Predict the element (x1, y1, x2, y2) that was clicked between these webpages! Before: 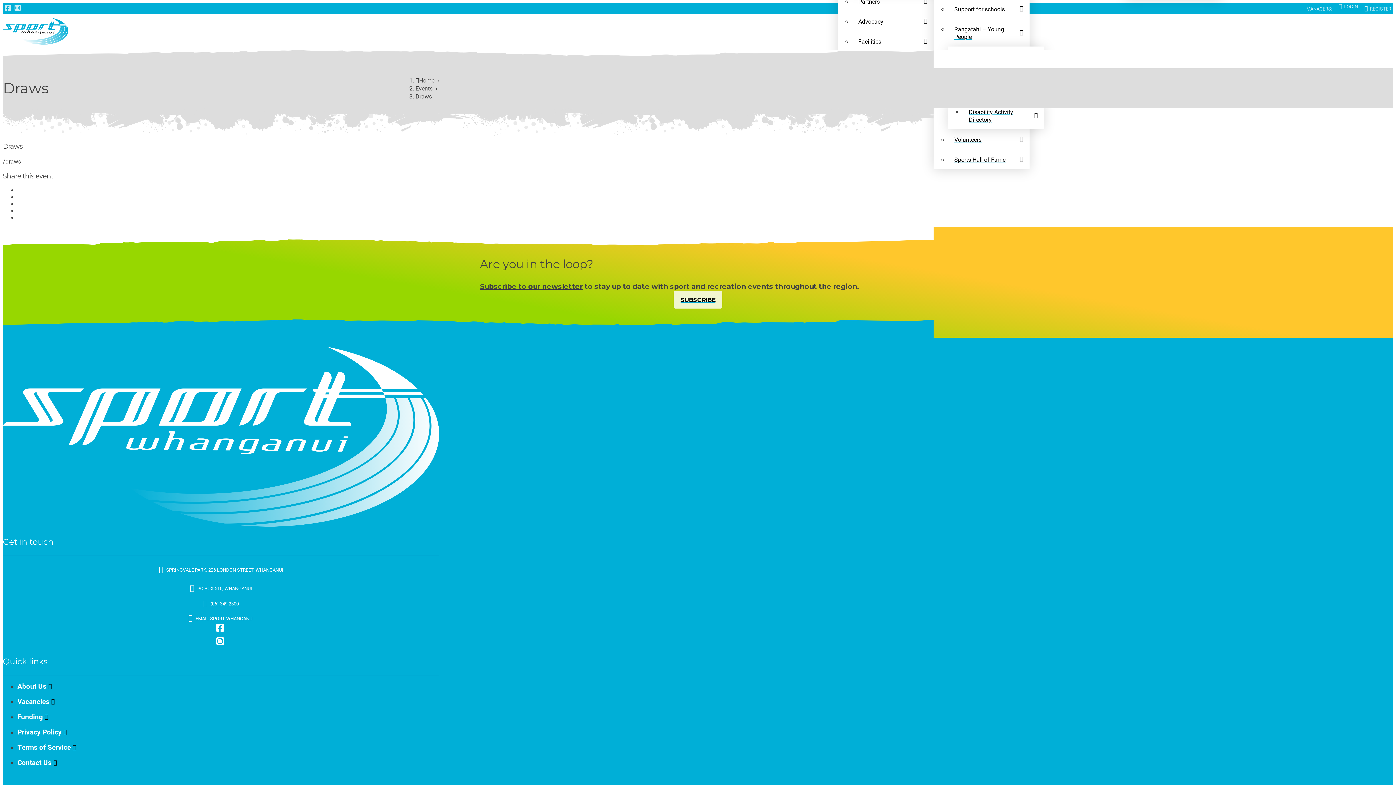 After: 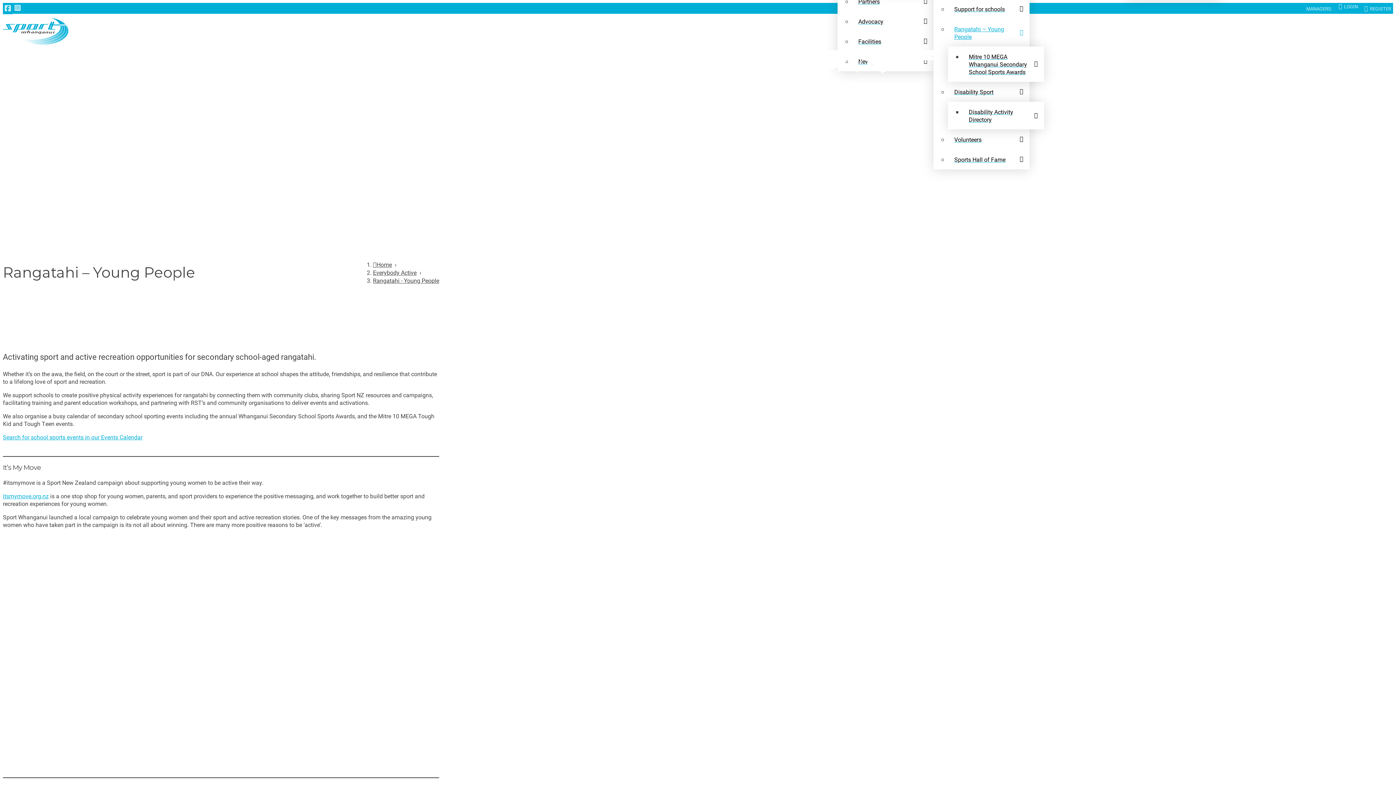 Action: bbox: (948, 18, 1029, 46) label: Rangatahi – Young People